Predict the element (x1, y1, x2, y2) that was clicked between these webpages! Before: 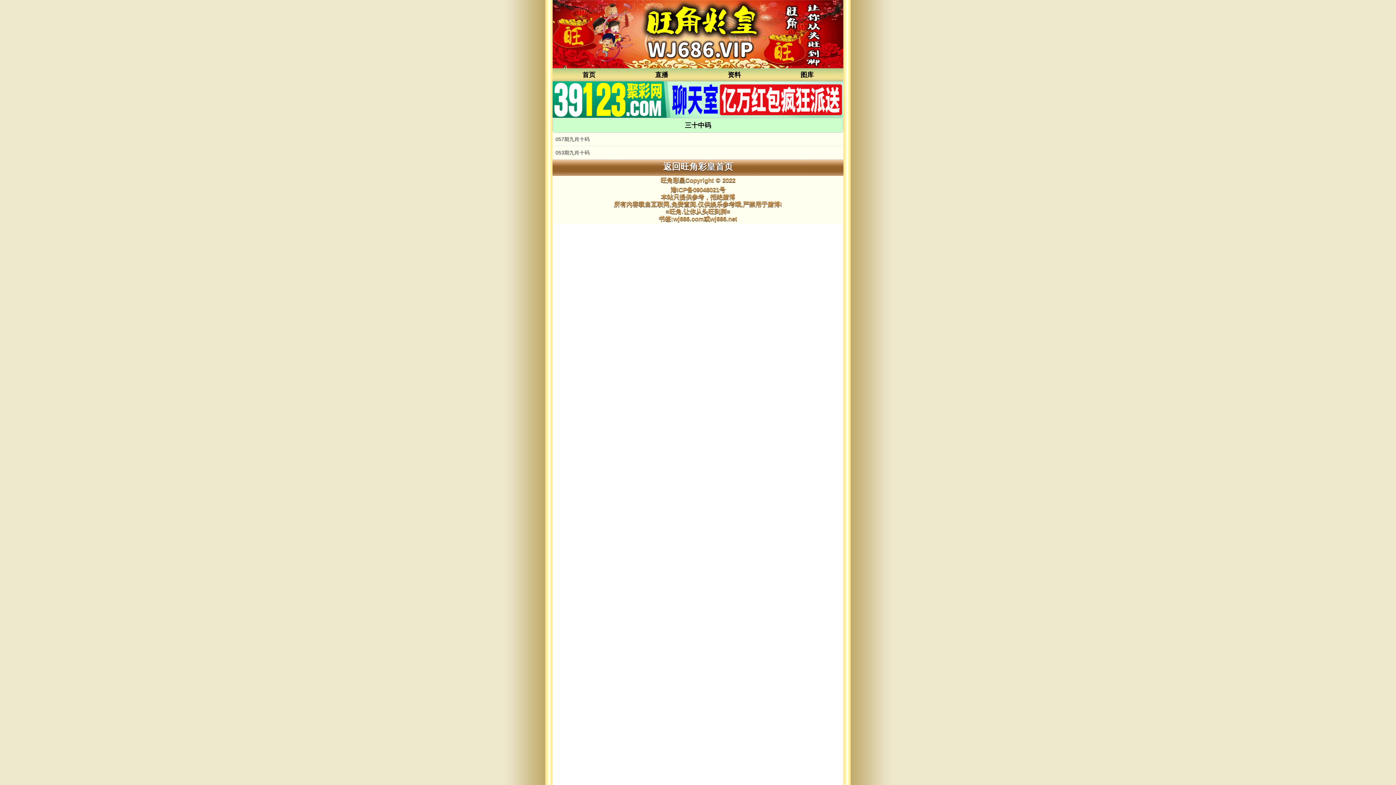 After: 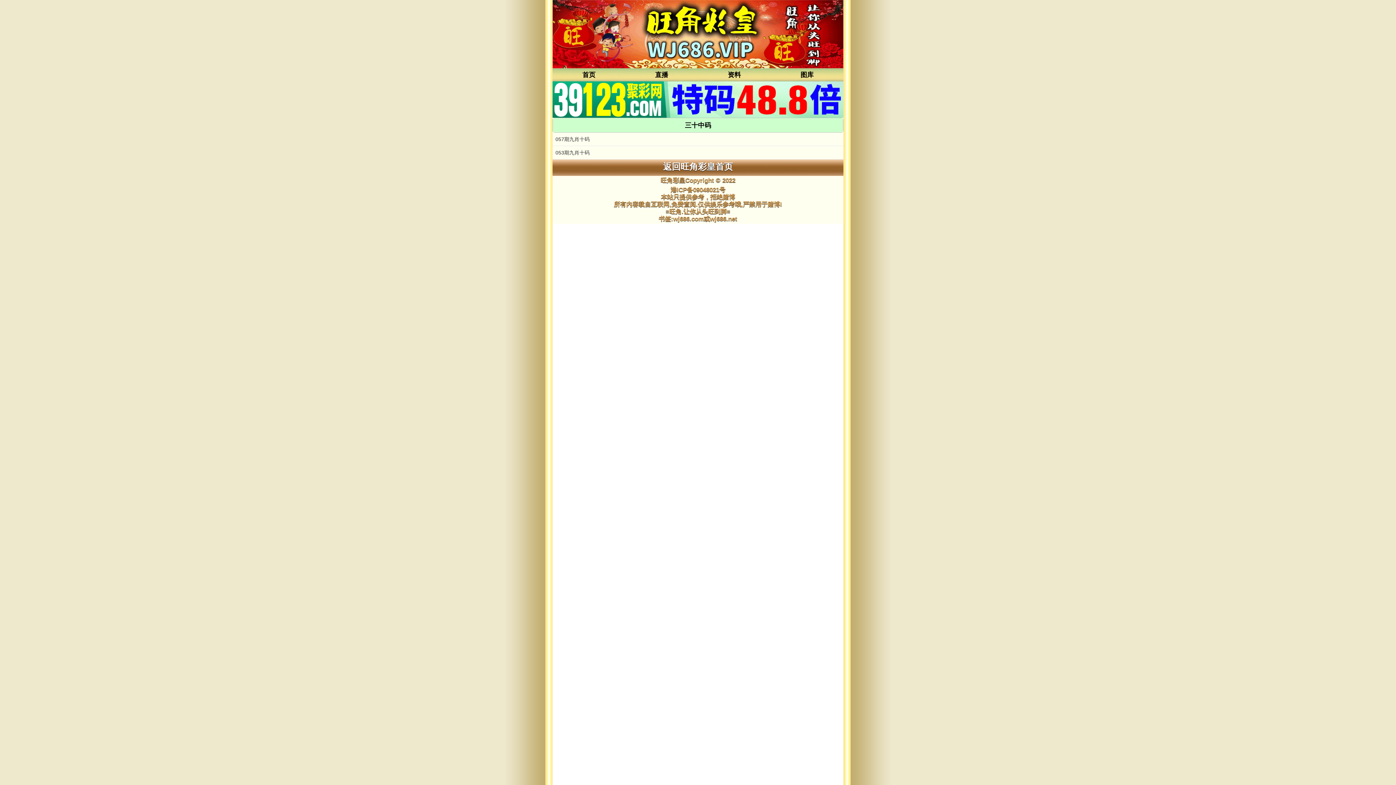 Action: bbox: (552, 96, 843, 101)